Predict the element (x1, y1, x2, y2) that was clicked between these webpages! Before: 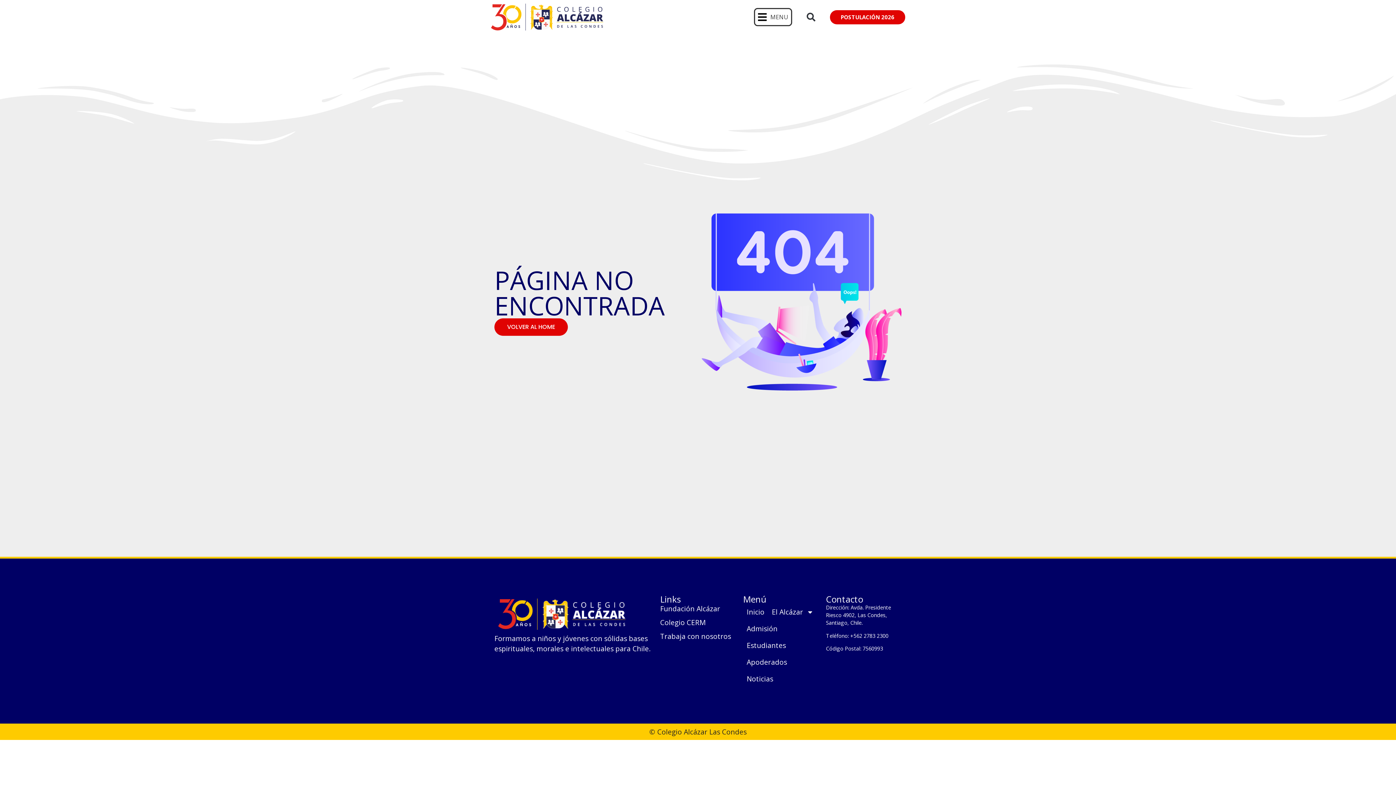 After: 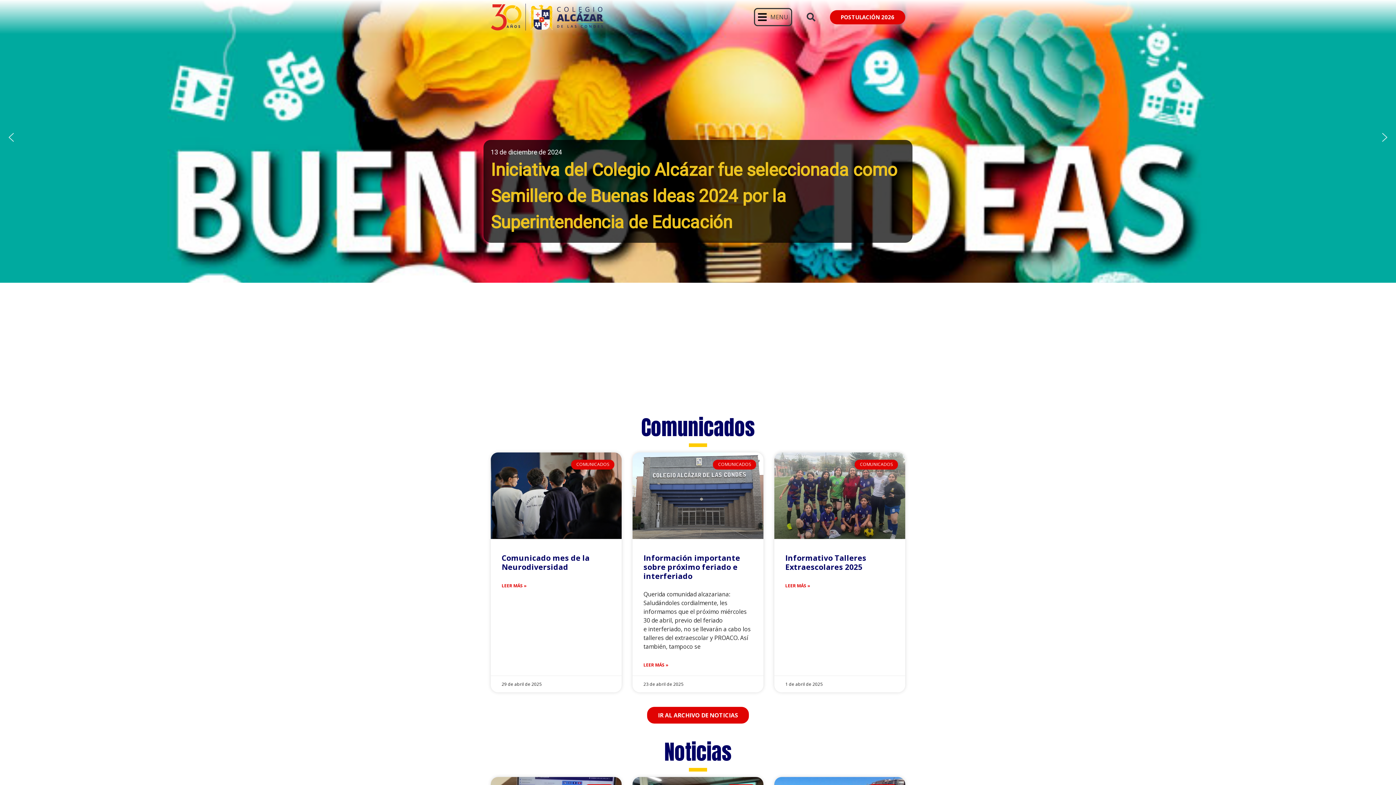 Action: label: Noticias bbox: (743, 671, 777, 687)